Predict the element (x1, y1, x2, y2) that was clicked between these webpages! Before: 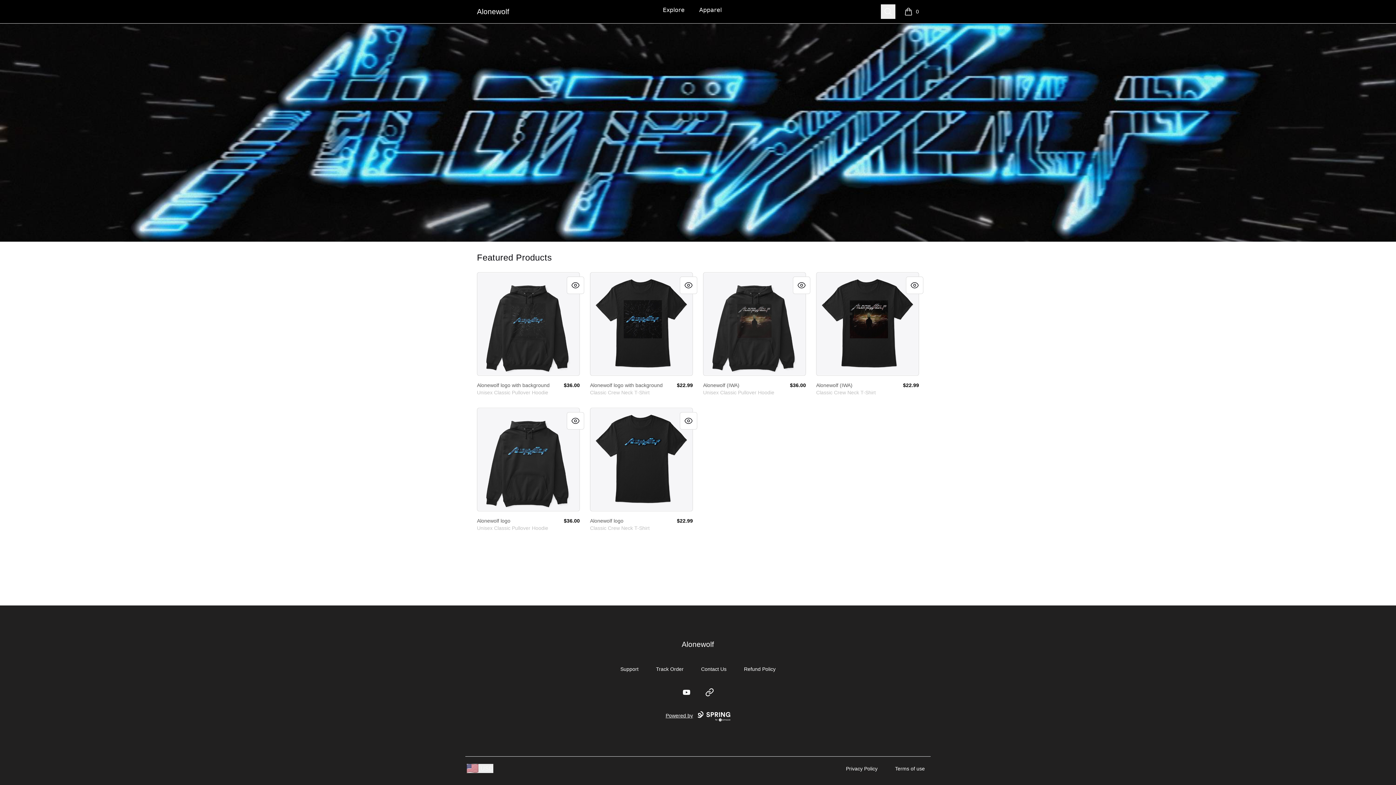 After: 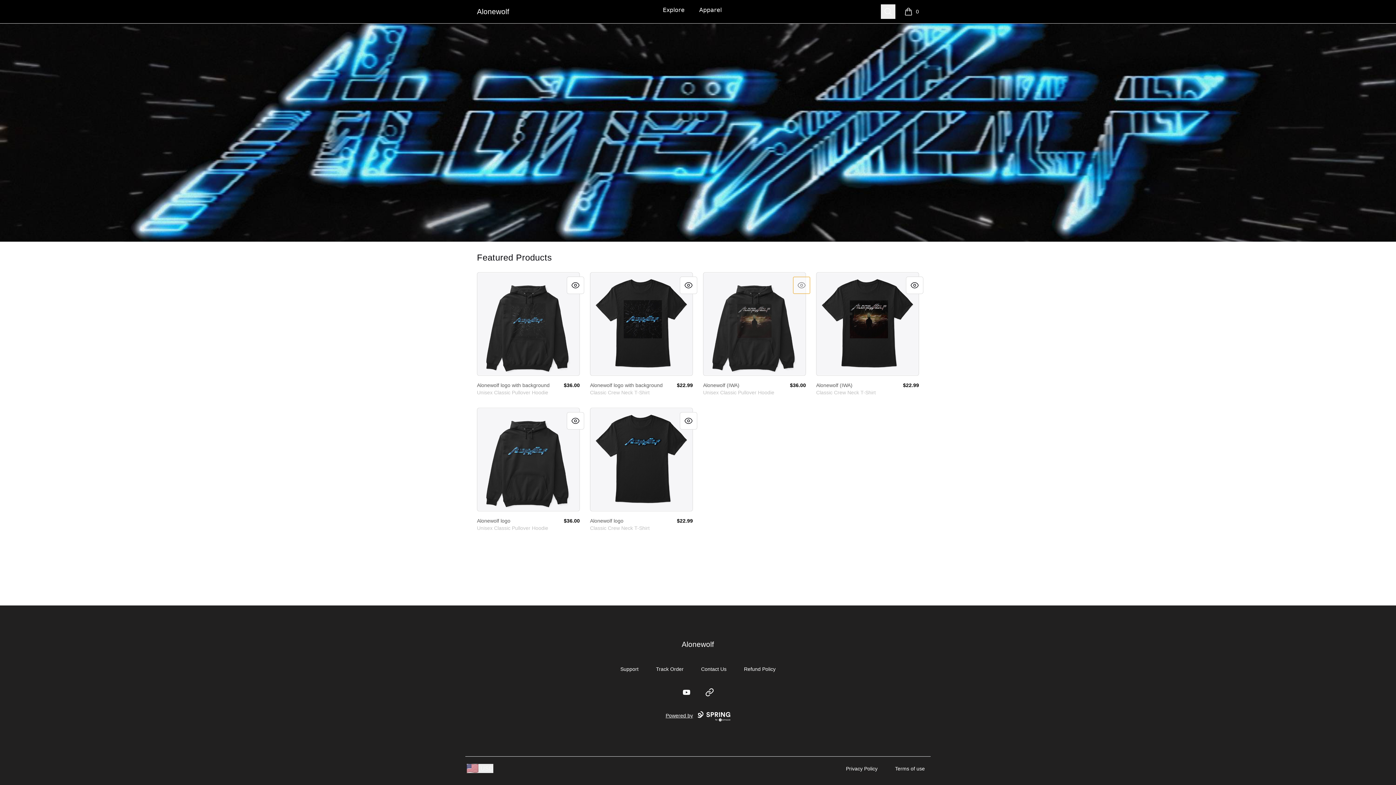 Action: bbox: (793, 276, 810, 294) label: Quick View